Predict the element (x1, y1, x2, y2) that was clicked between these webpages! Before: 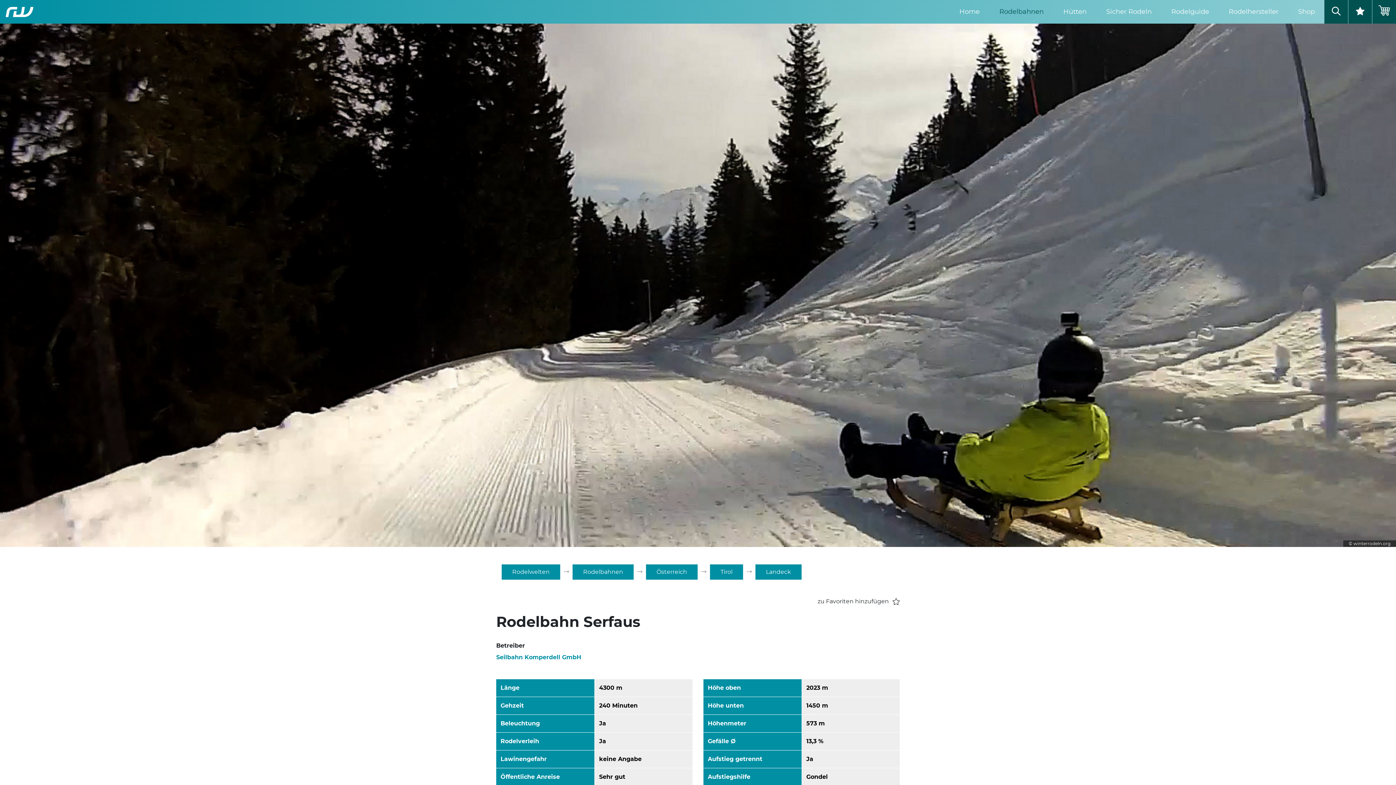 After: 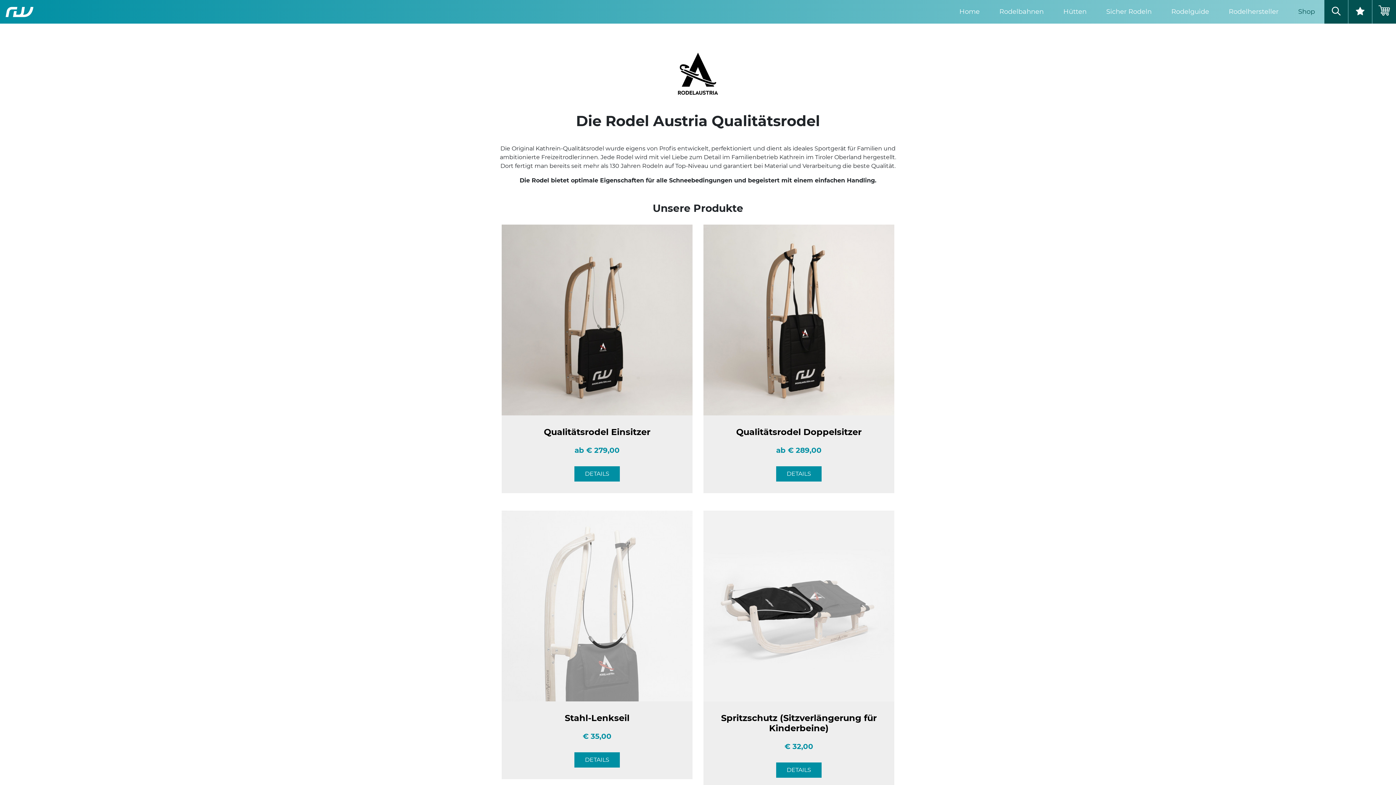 Action: label: Shop bbox: (1289, 0, 1324, 23)